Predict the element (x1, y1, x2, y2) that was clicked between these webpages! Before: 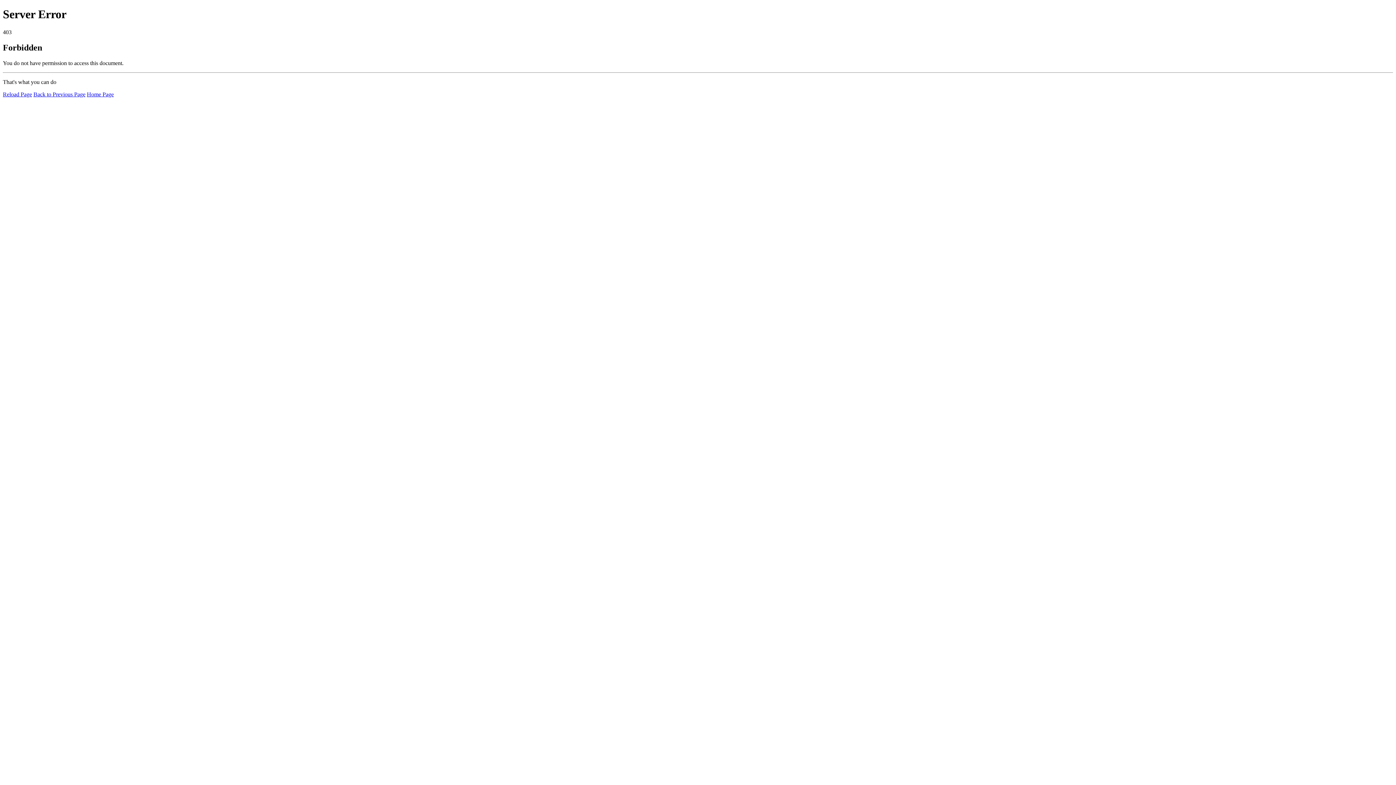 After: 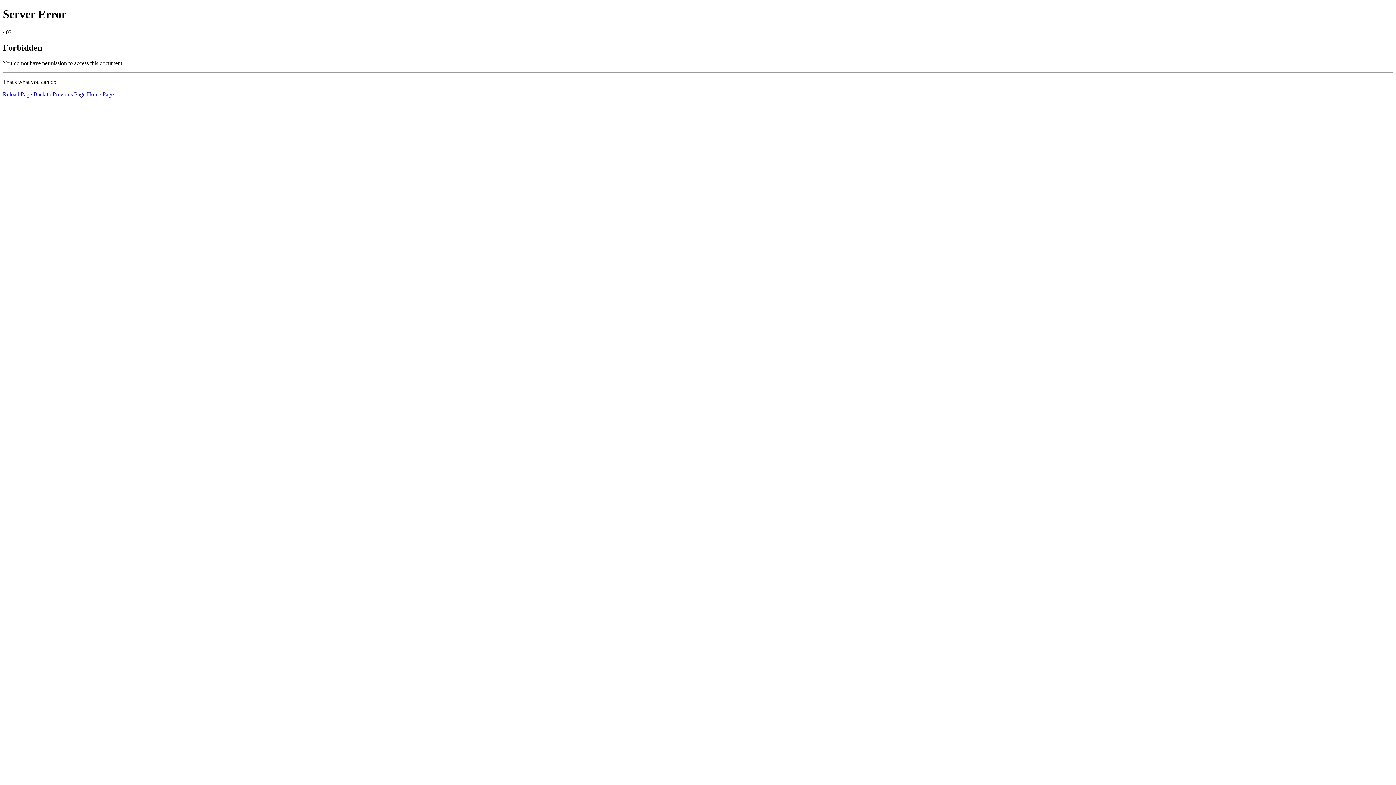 Action: label: Reload Page bbox: (2, 91, 32, 97)